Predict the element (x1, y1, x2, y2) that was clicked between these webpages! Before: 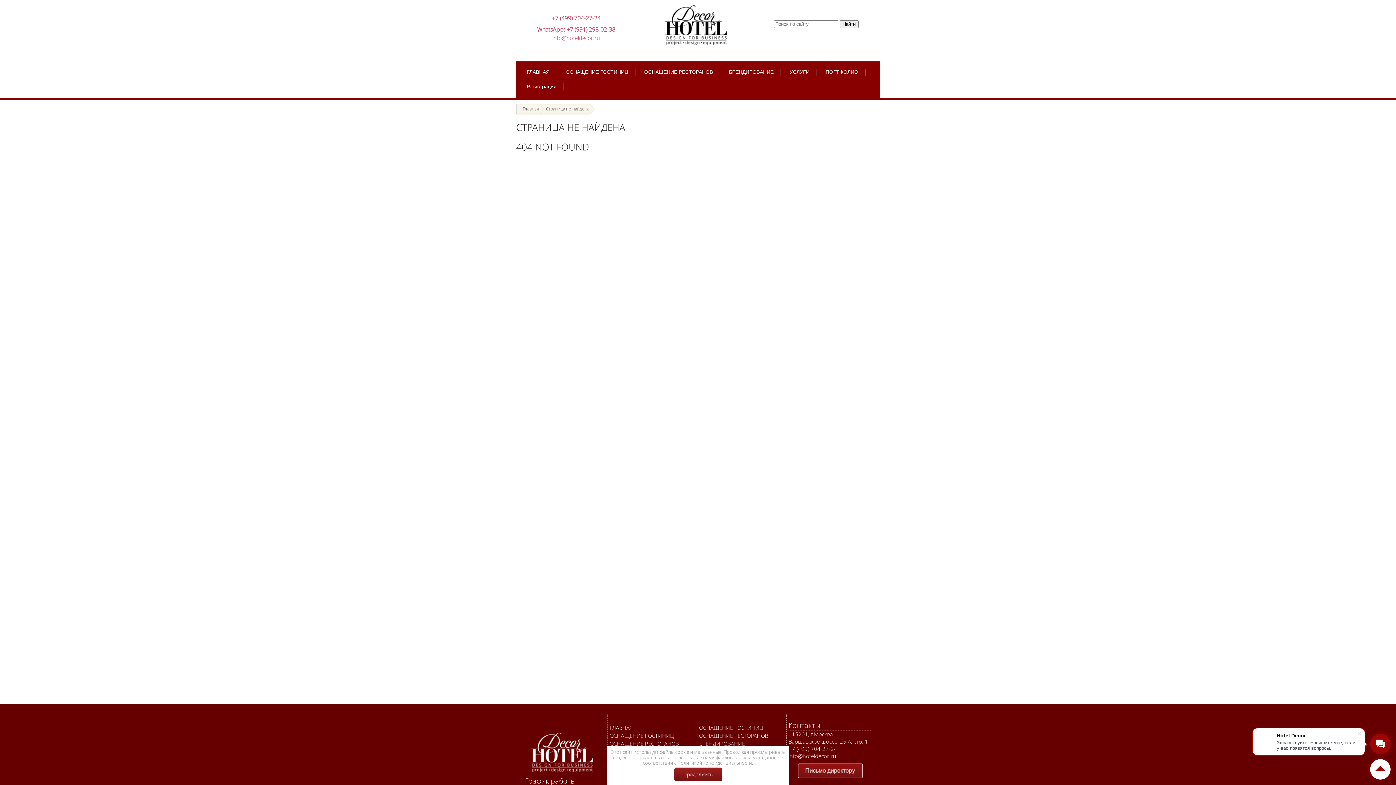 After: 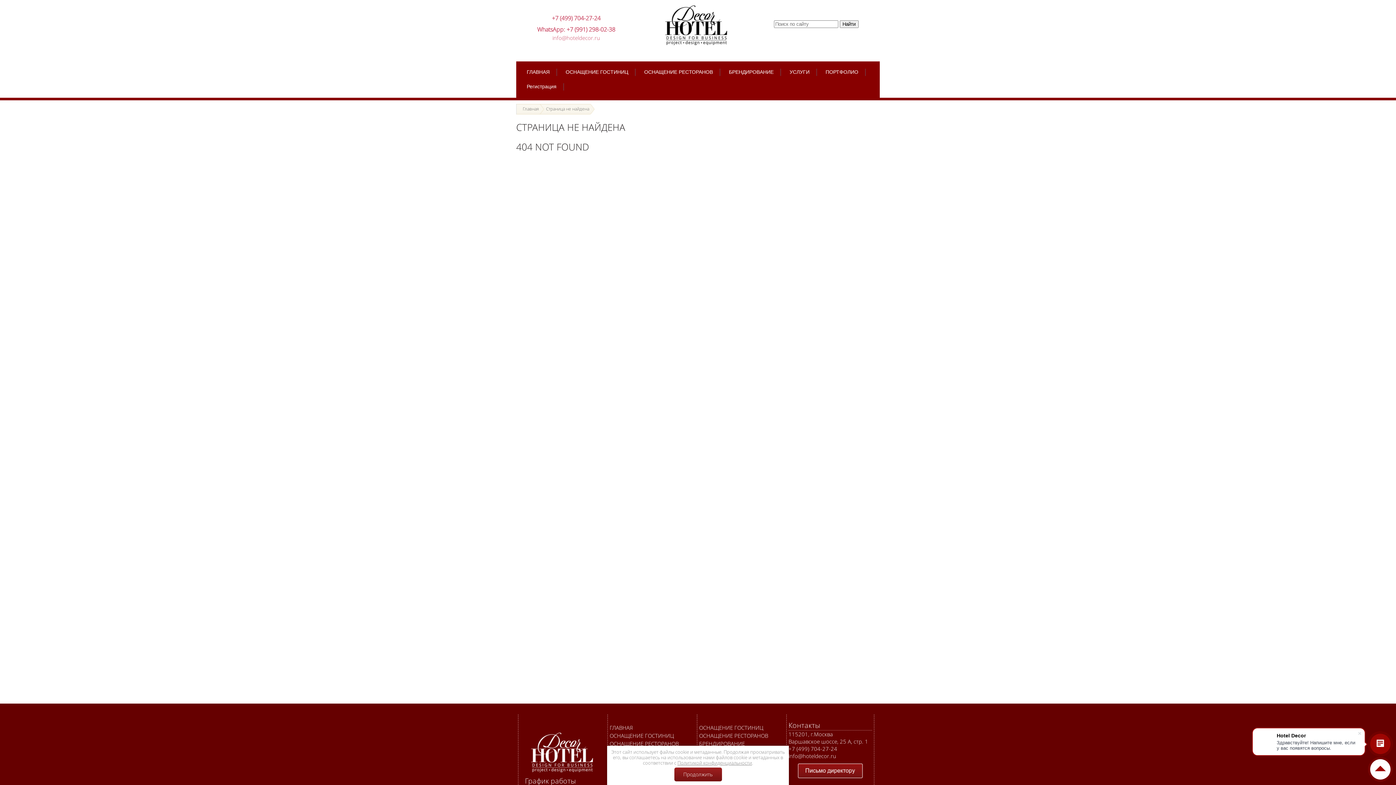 Action: bbox: (677, 760, 752, 766) label: Политикой конфиденциальности